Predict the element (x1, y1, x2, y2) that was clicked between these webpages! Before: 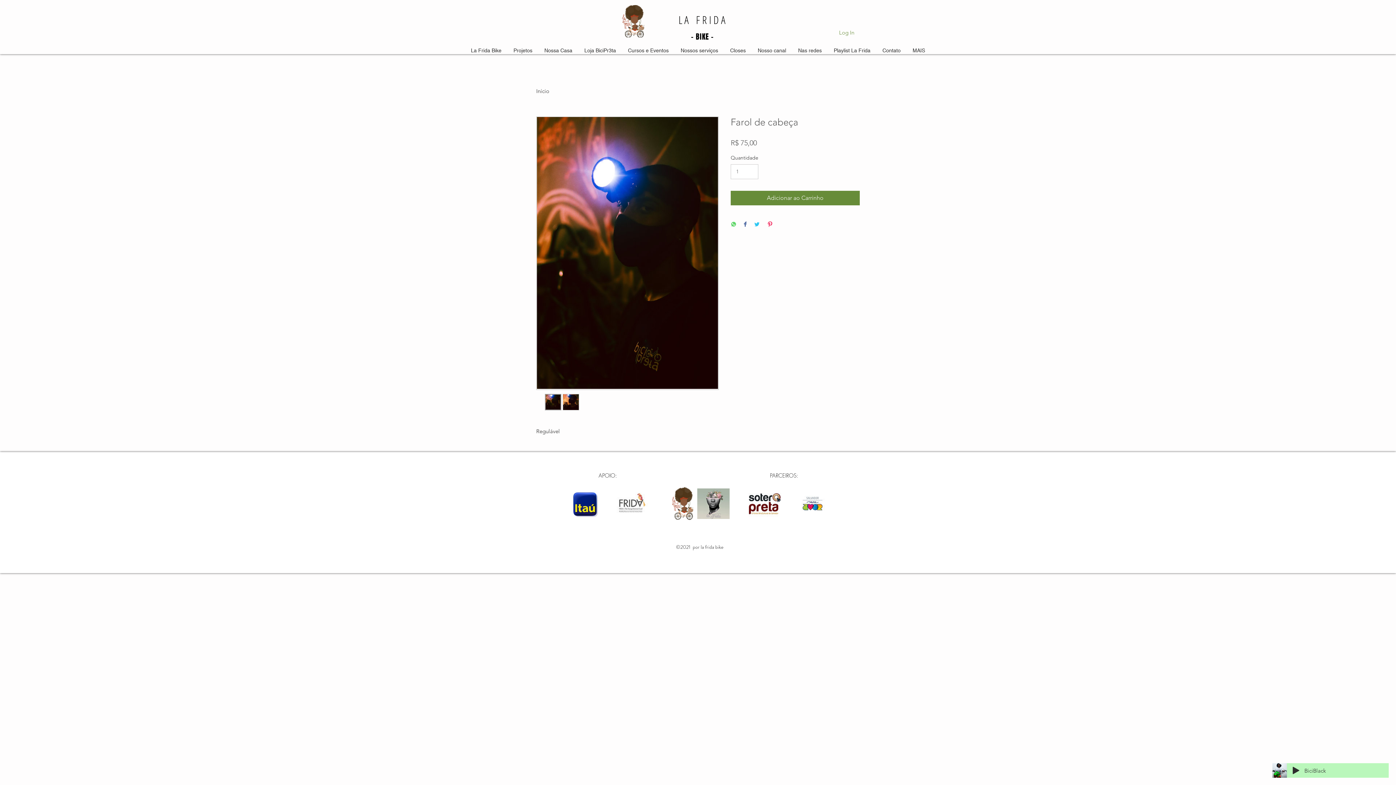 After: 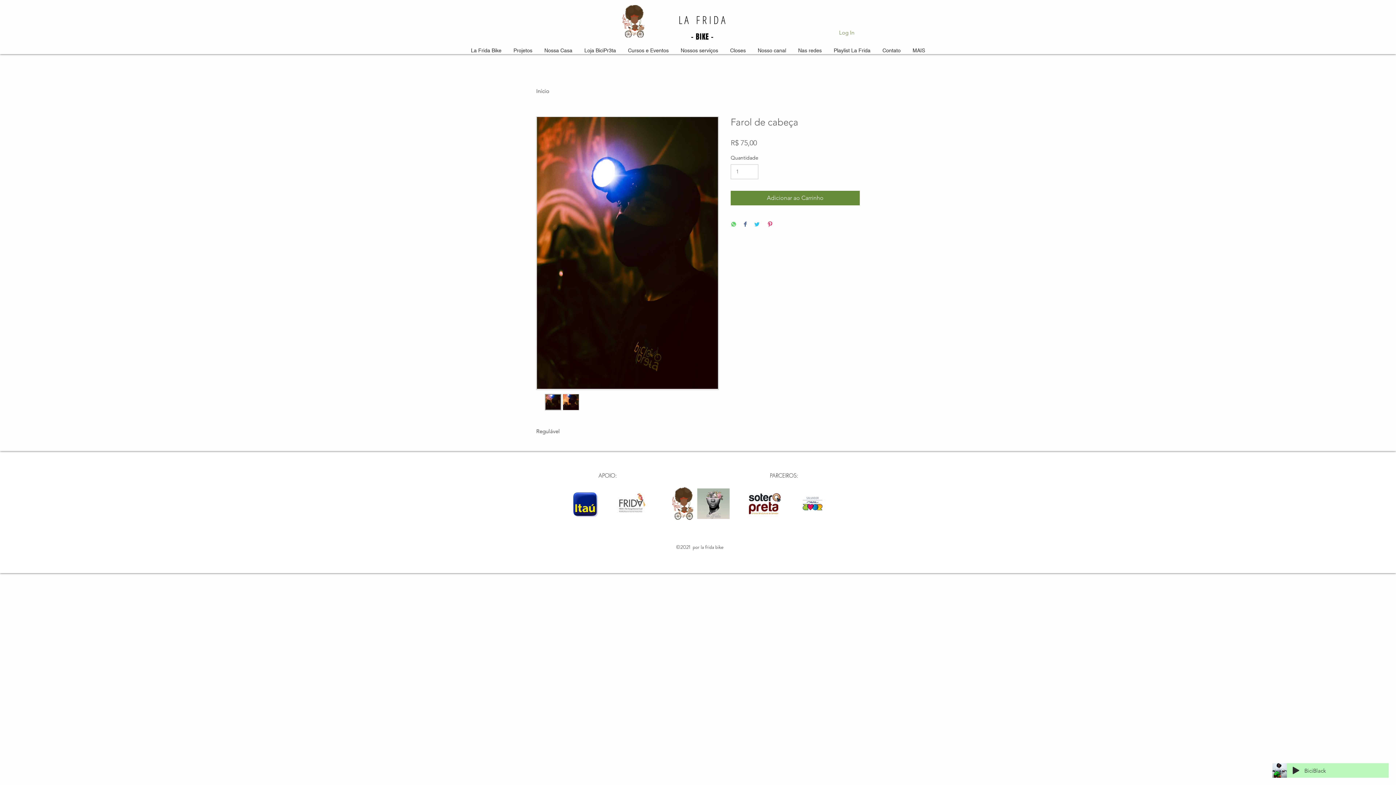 Action: bbox: (822, 27, 827, 32)